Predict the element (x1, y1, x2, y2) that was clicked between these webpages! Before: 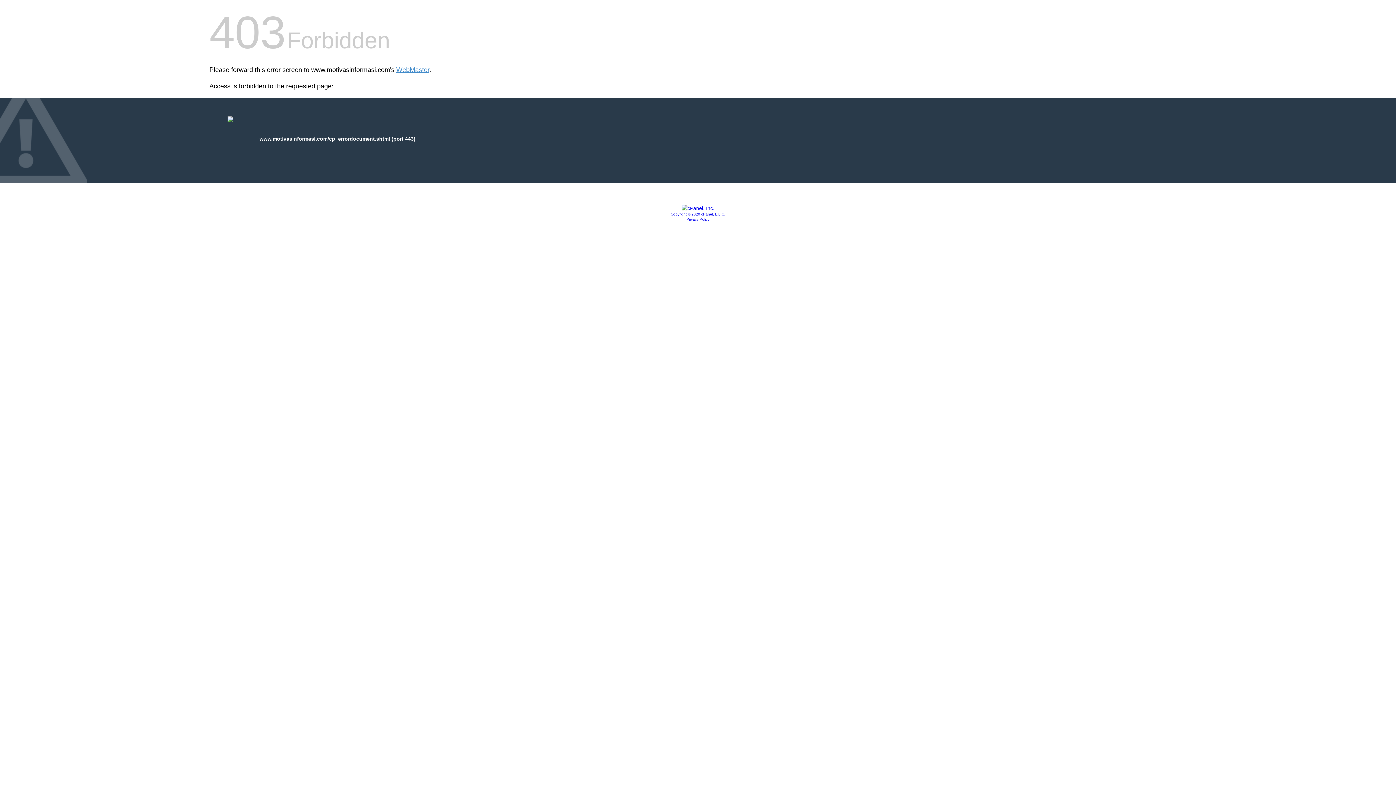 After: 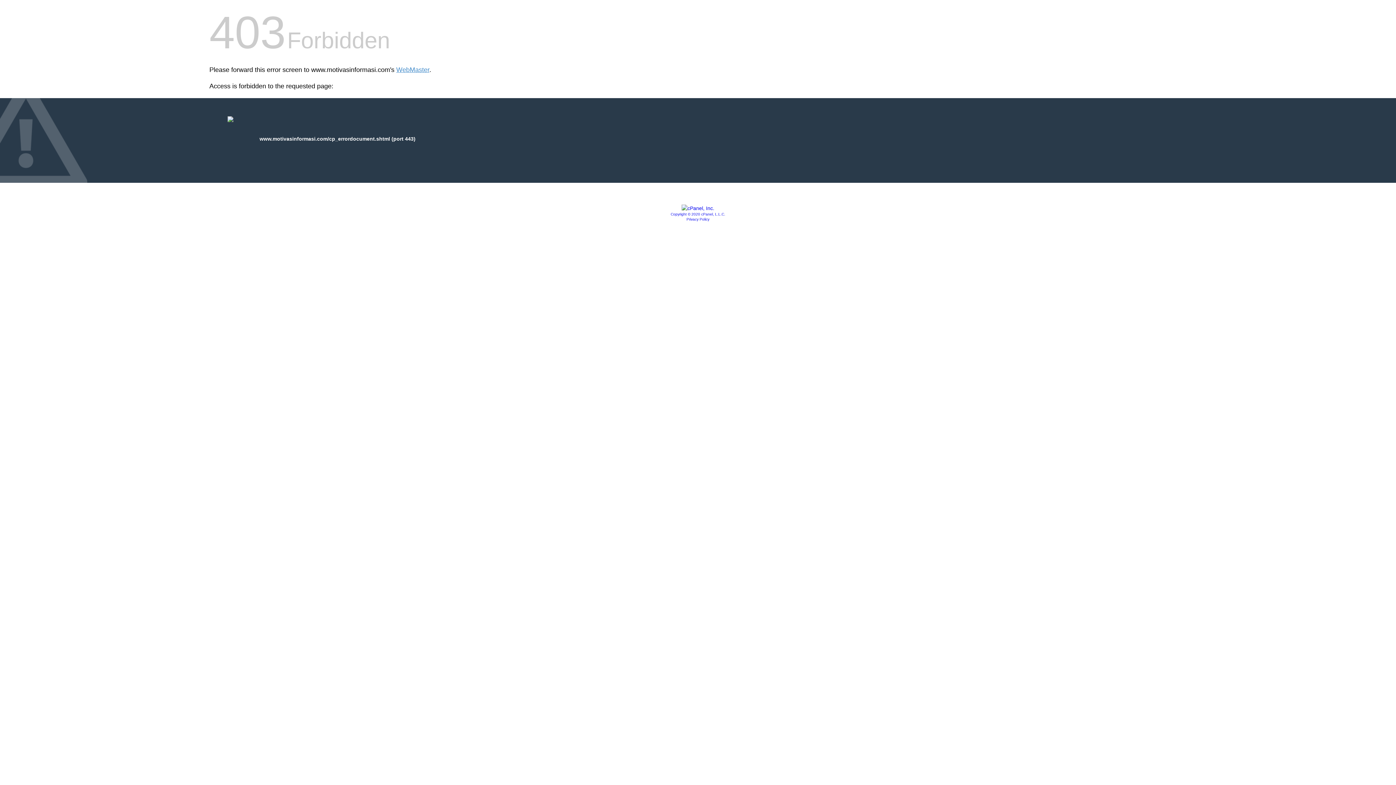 Action: bbox: (681, 205, 714, 211)